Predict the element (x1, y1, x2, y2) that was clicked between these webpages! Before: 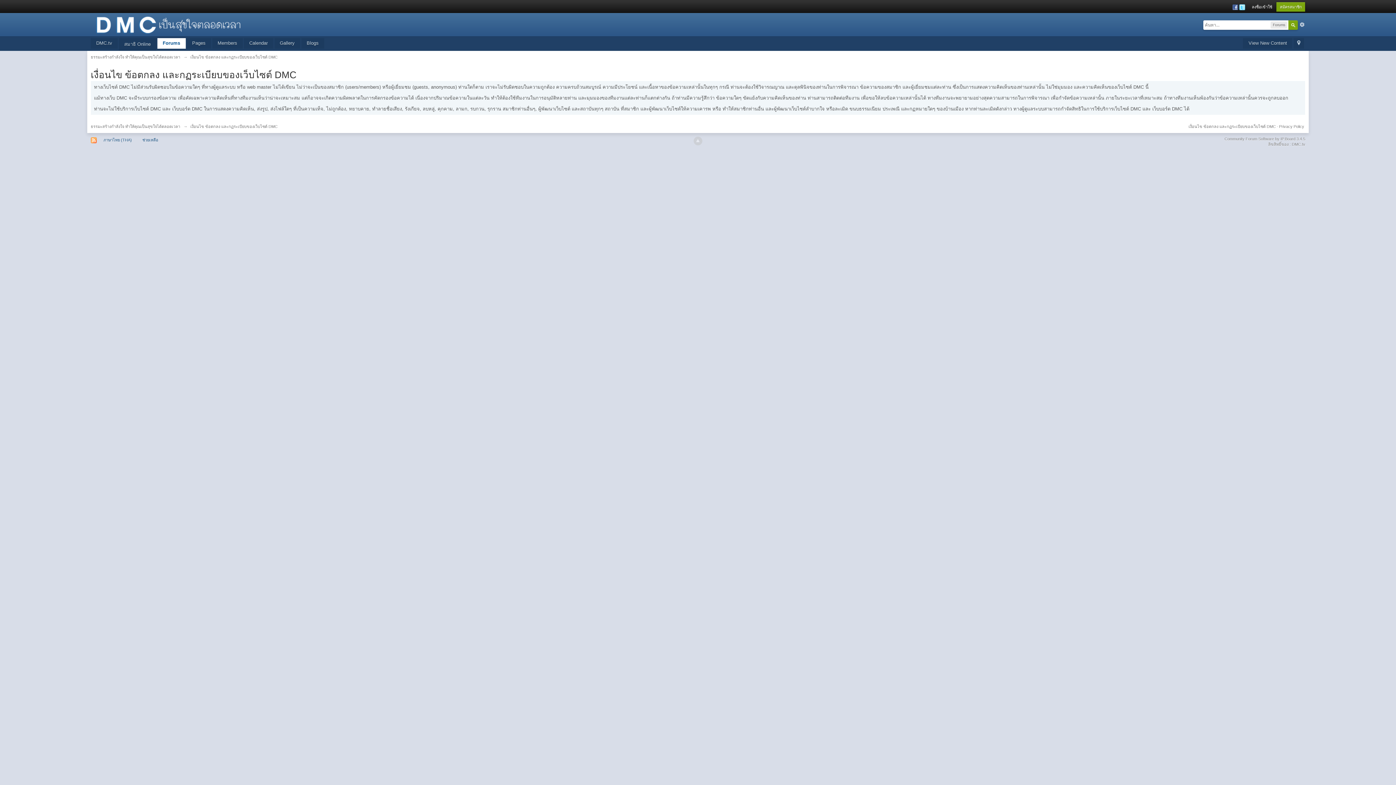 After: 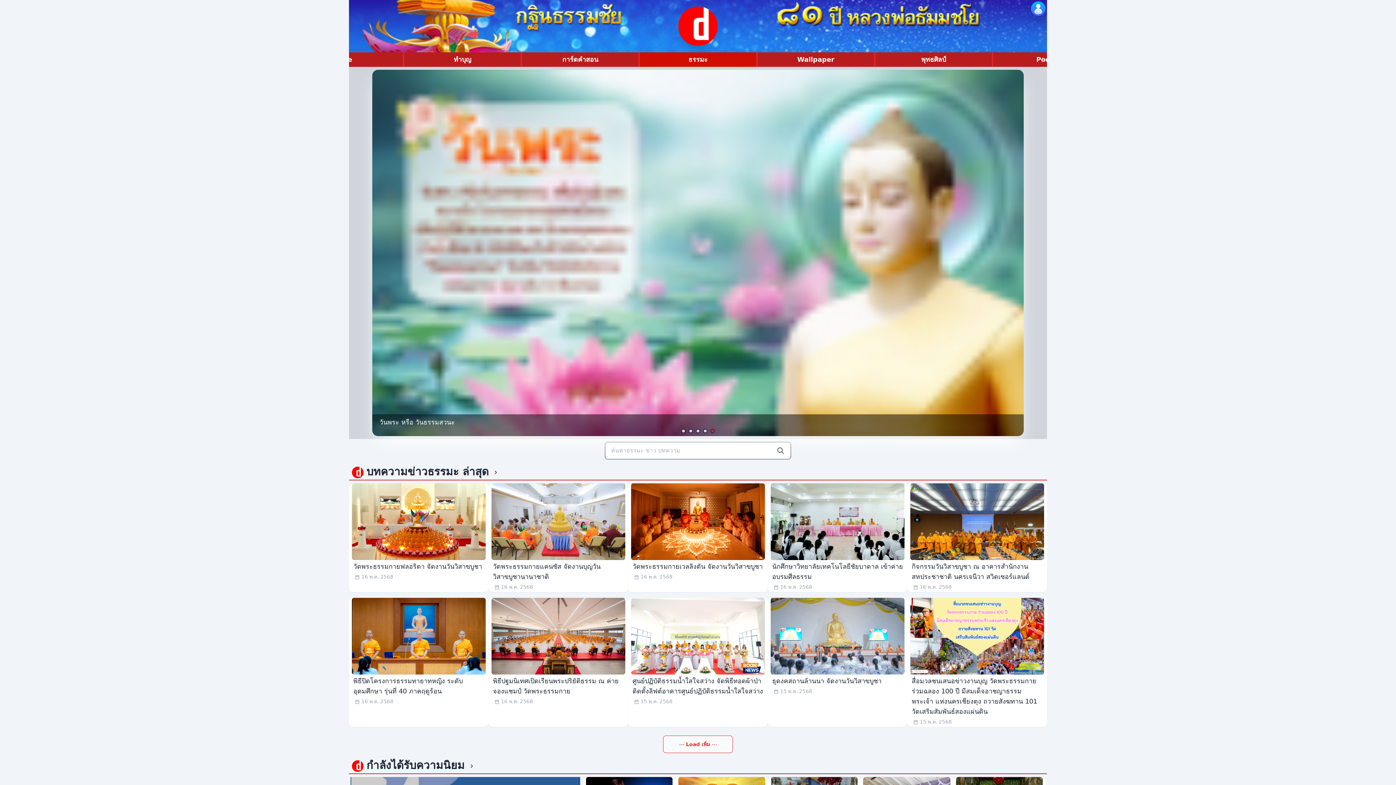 Action: bbox: (90, 38, 117, 48) label: DMC.tv